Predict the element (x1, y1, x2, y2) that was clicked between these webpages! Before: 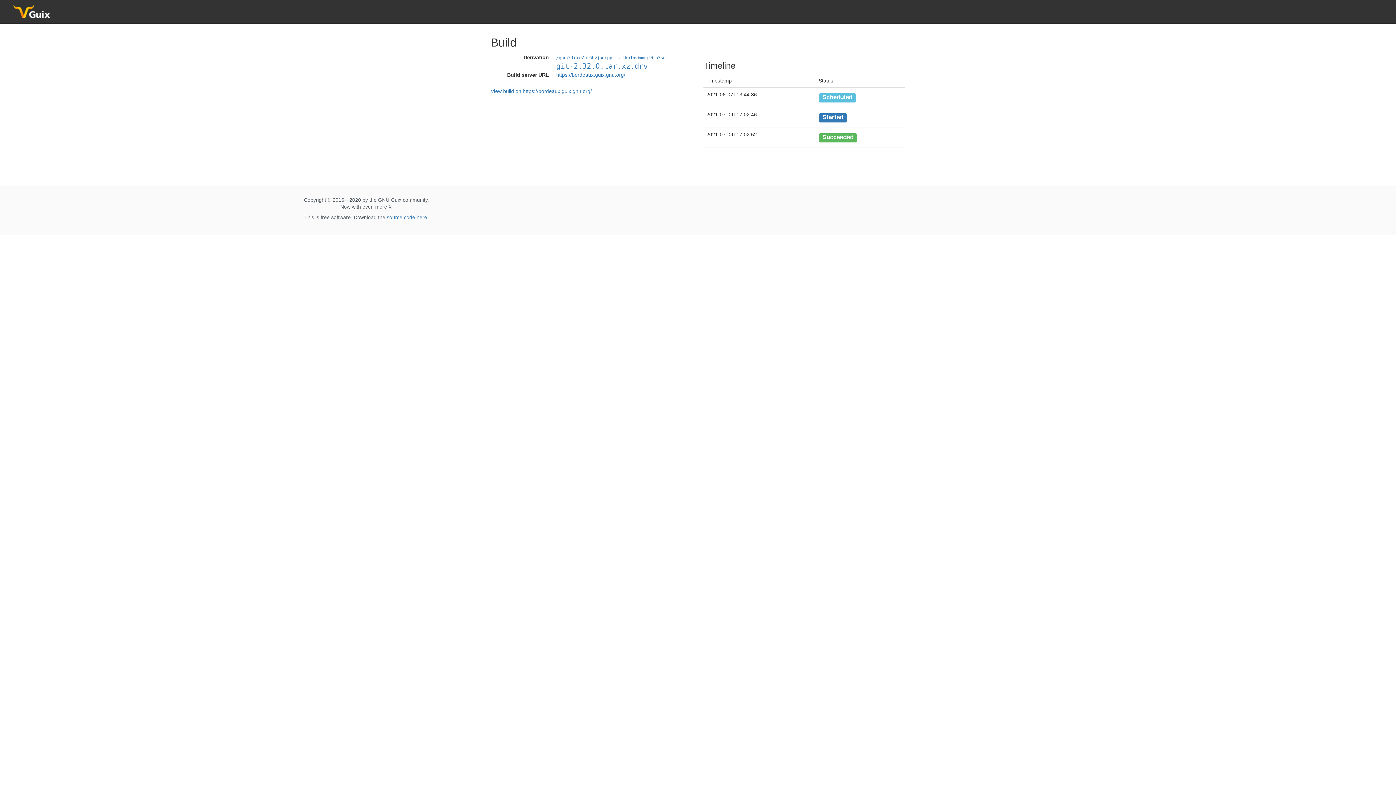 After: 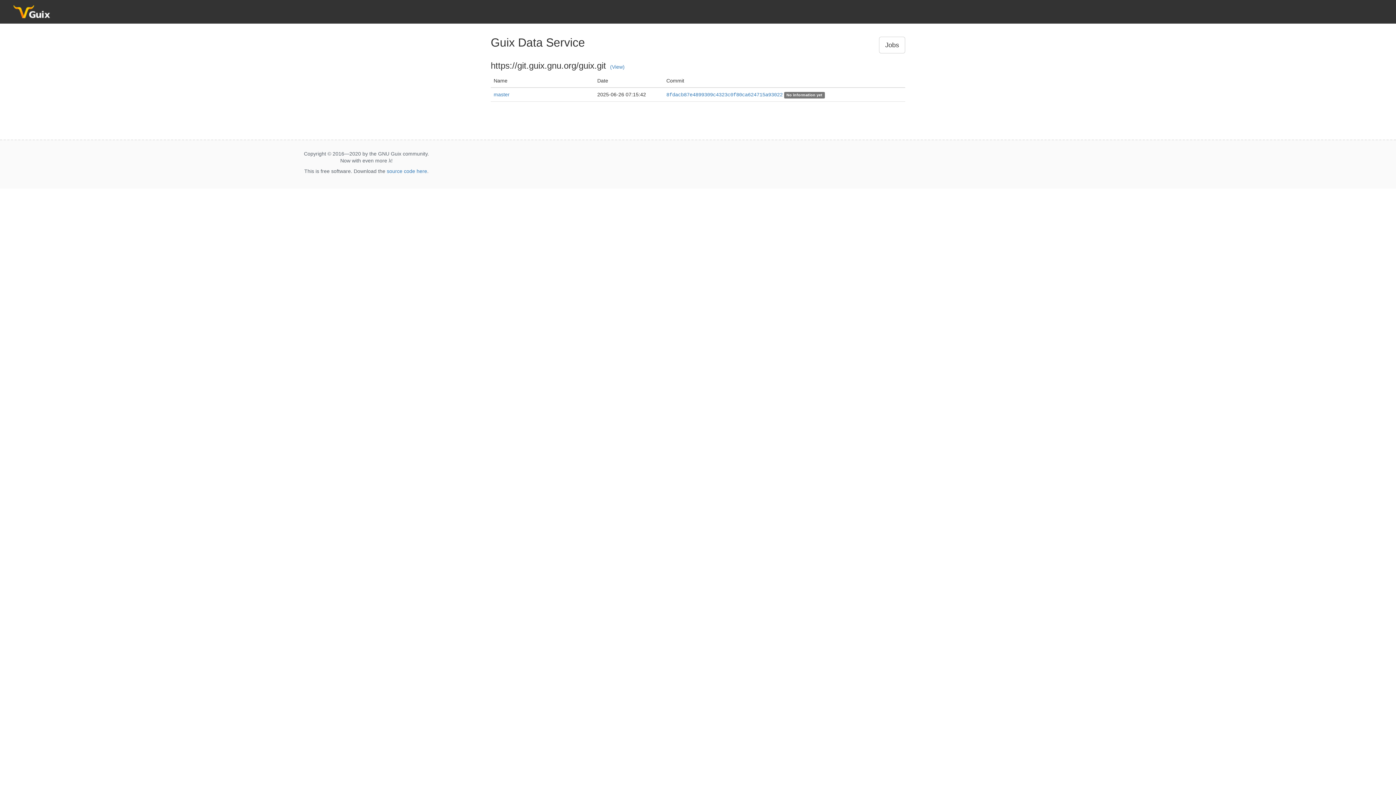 Action: bbox: (2, 2, 64, 22)